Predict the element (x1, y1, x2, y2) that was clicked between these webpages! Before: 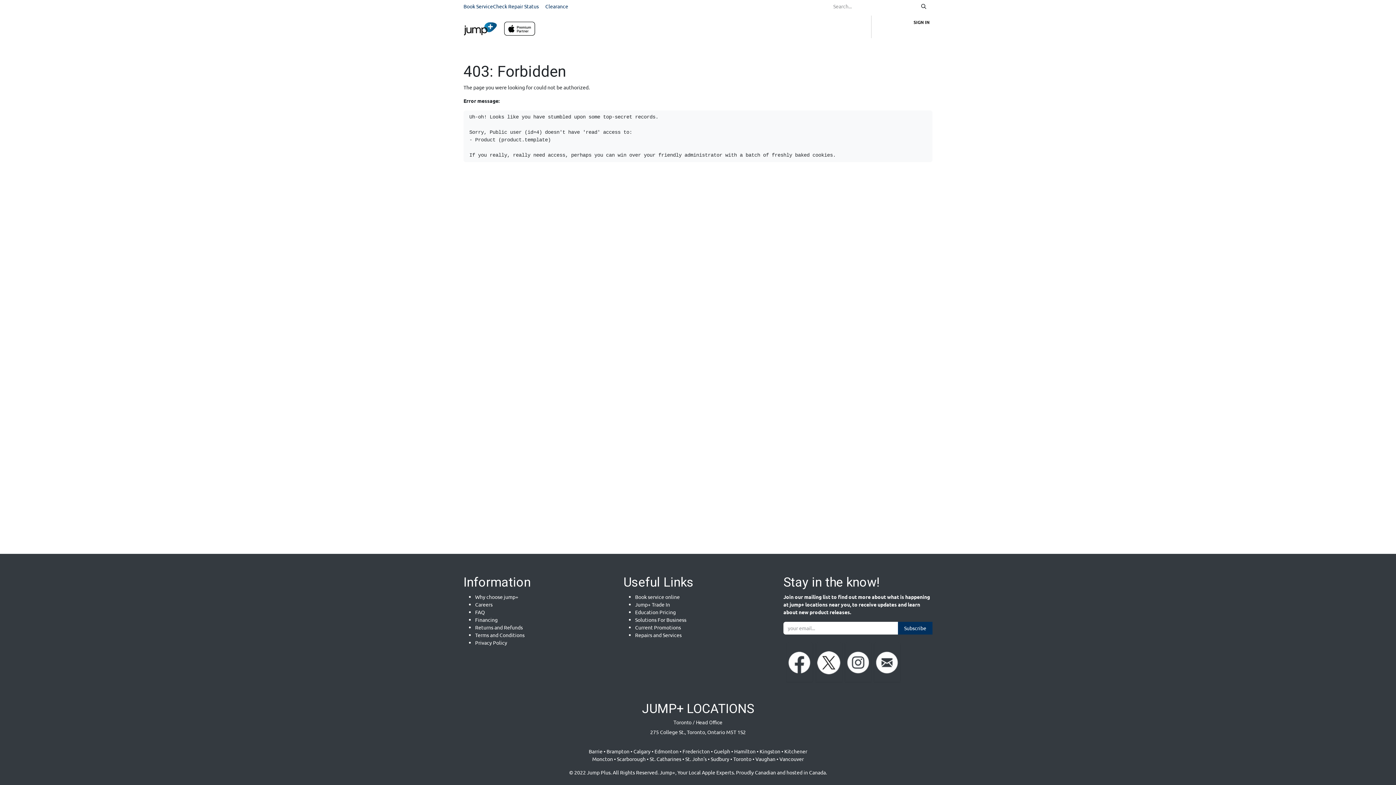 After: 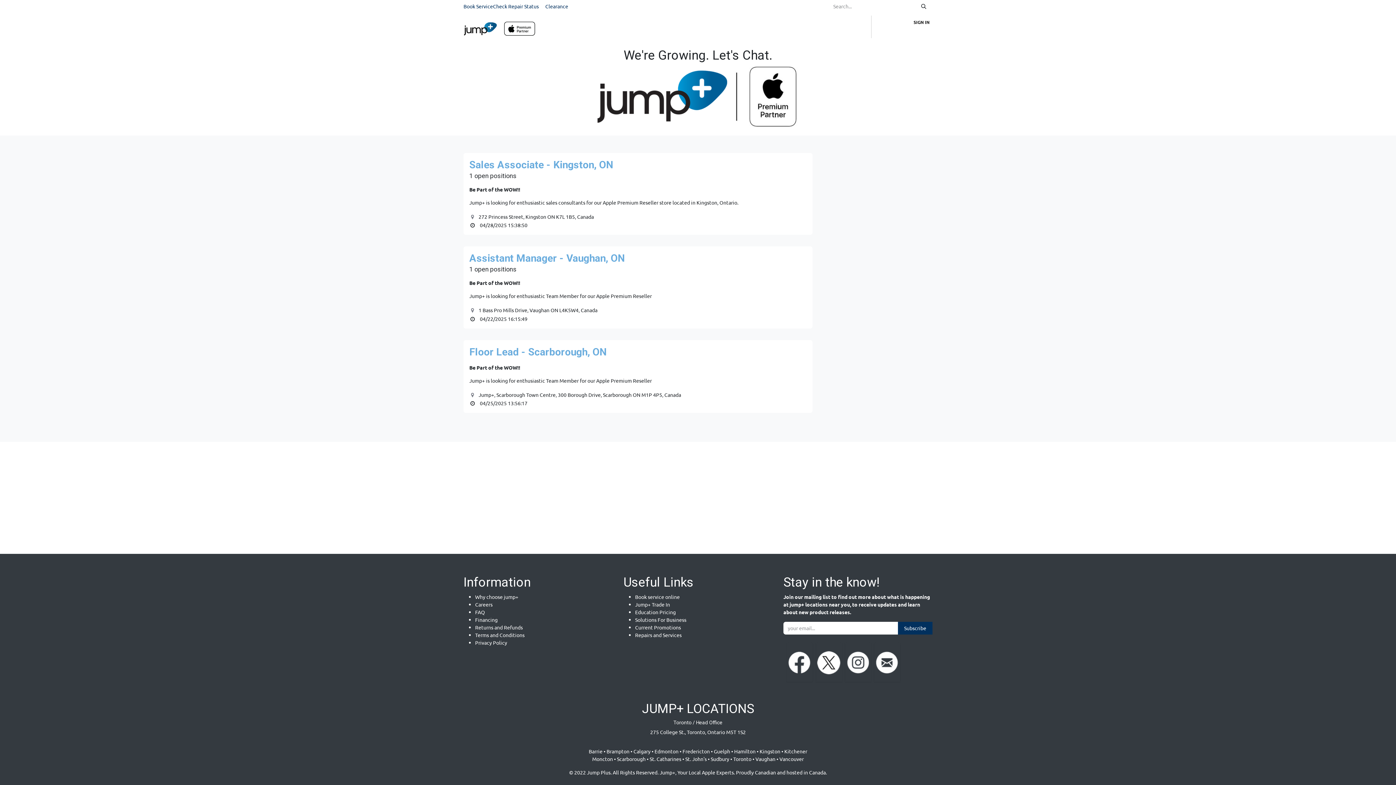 Action: bbox: (909, 28, 932, 42) label: Careers